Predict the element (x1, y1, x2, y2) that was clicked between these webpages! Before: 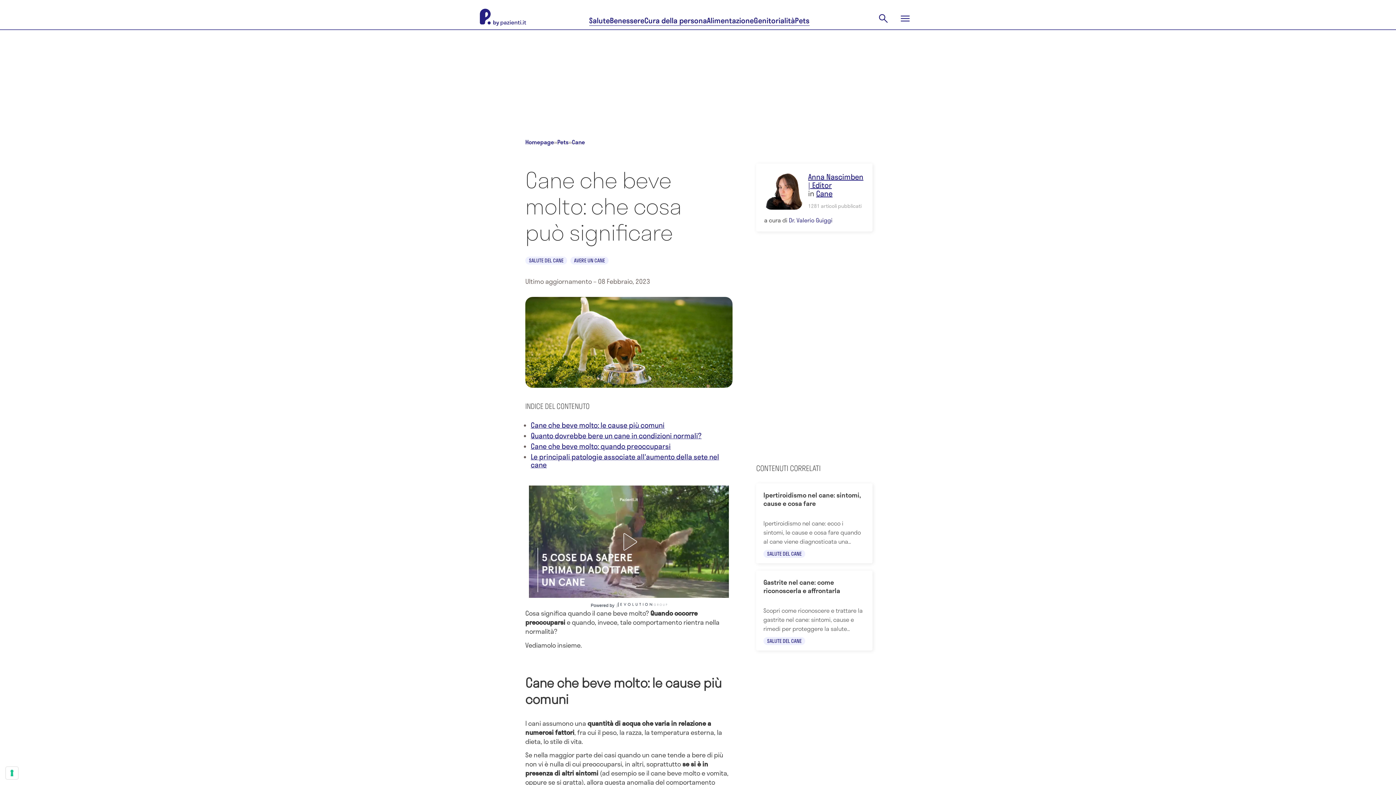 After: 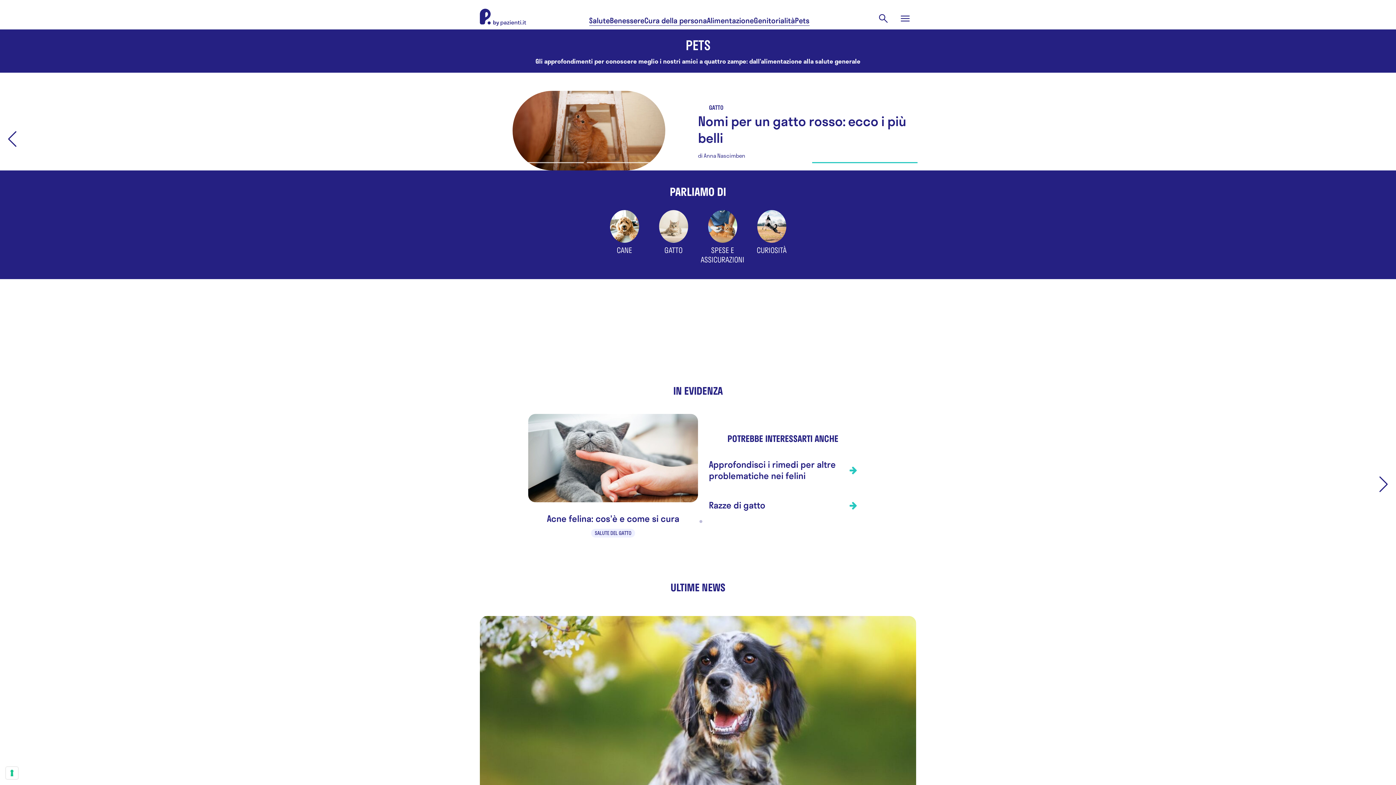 Action: bbox: (557, 138, 568, 145) label: Pets